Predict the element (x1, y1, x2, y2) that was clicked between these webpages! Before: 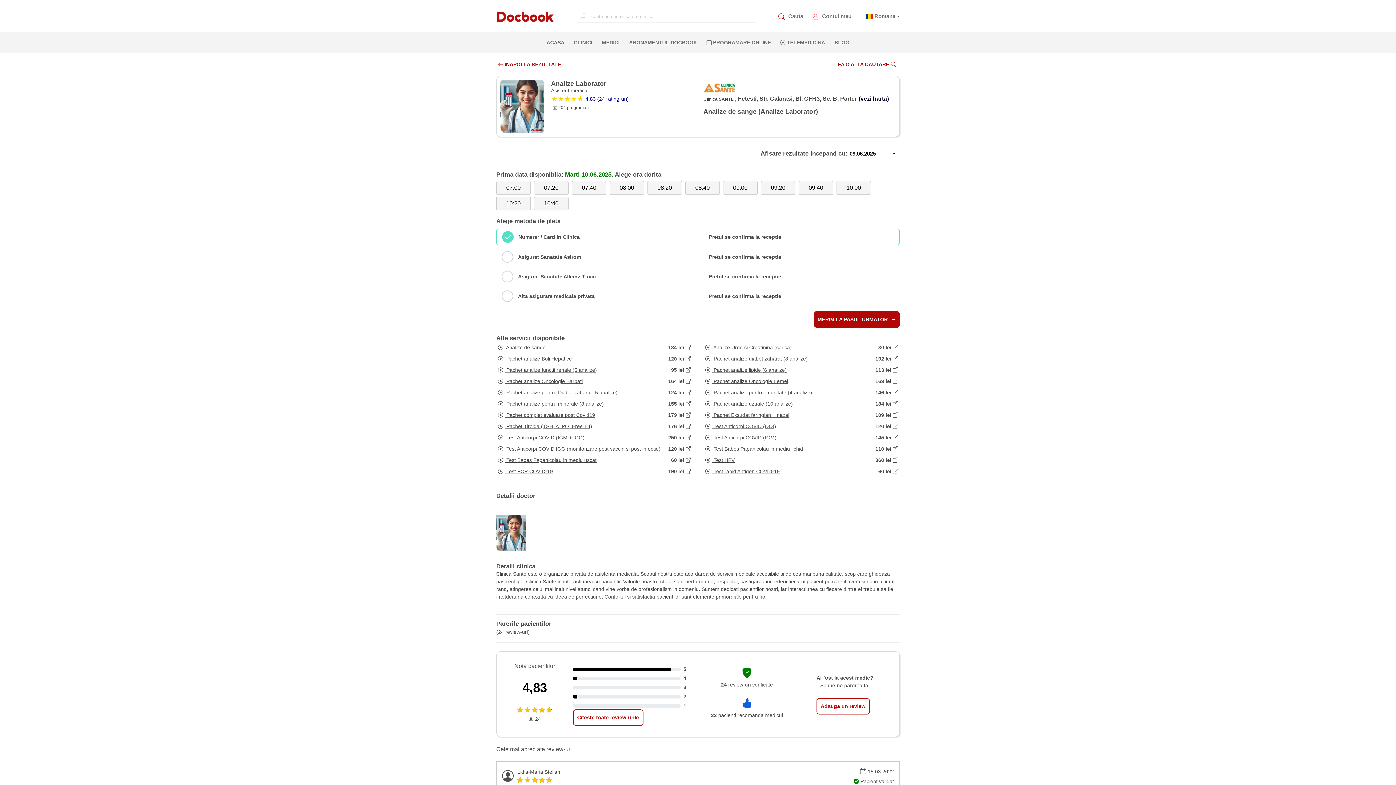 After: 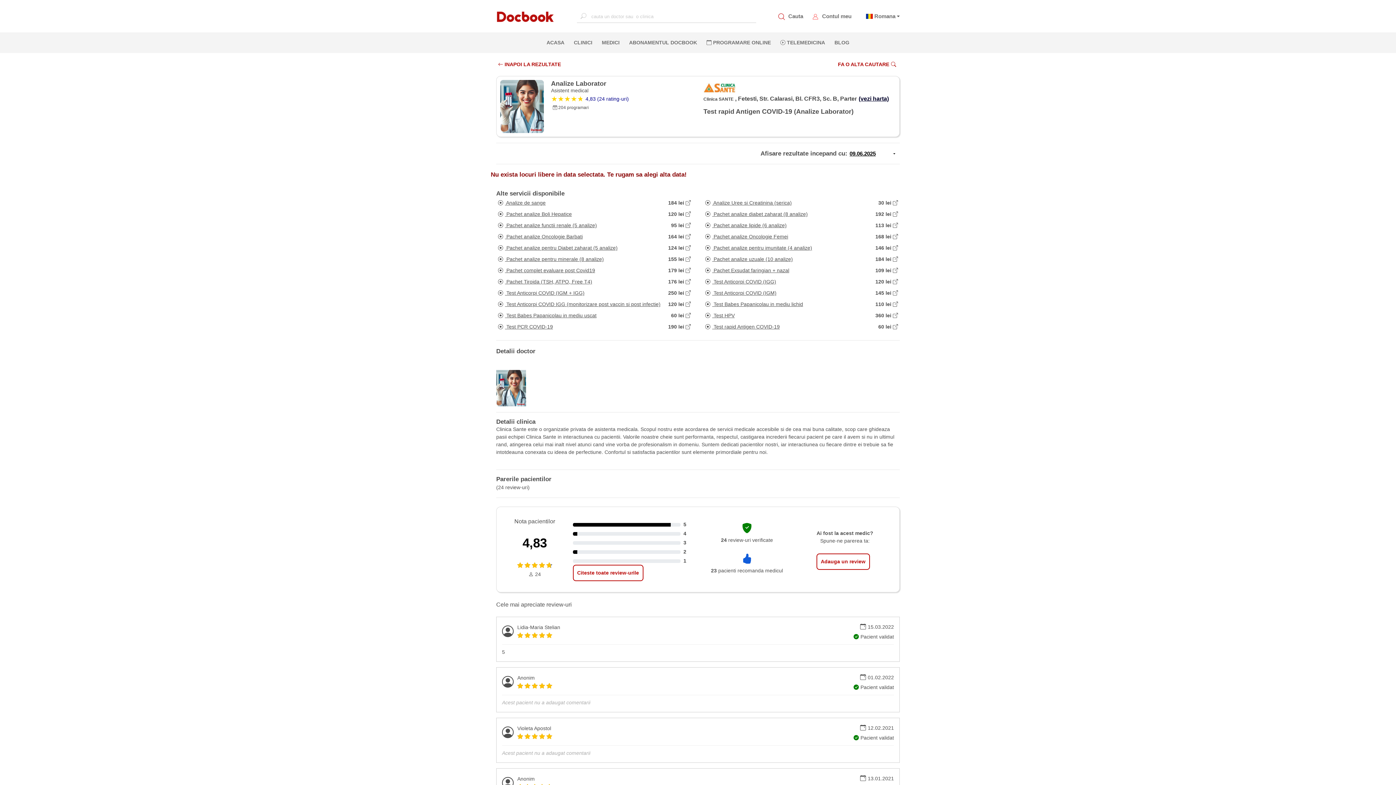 Action: bbox: (703, 466, 900, 475) label:  Test rapid Antigen COVID-19

60 lei 